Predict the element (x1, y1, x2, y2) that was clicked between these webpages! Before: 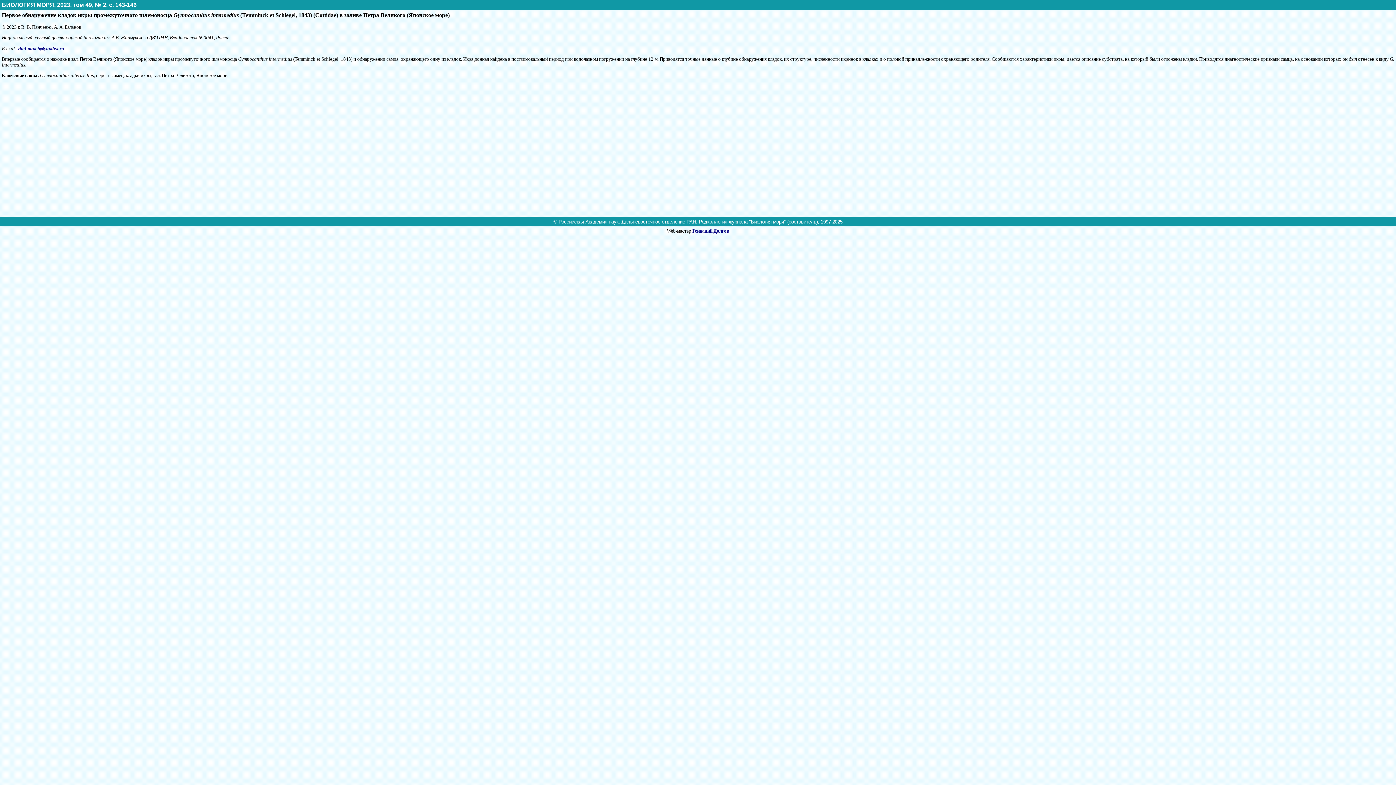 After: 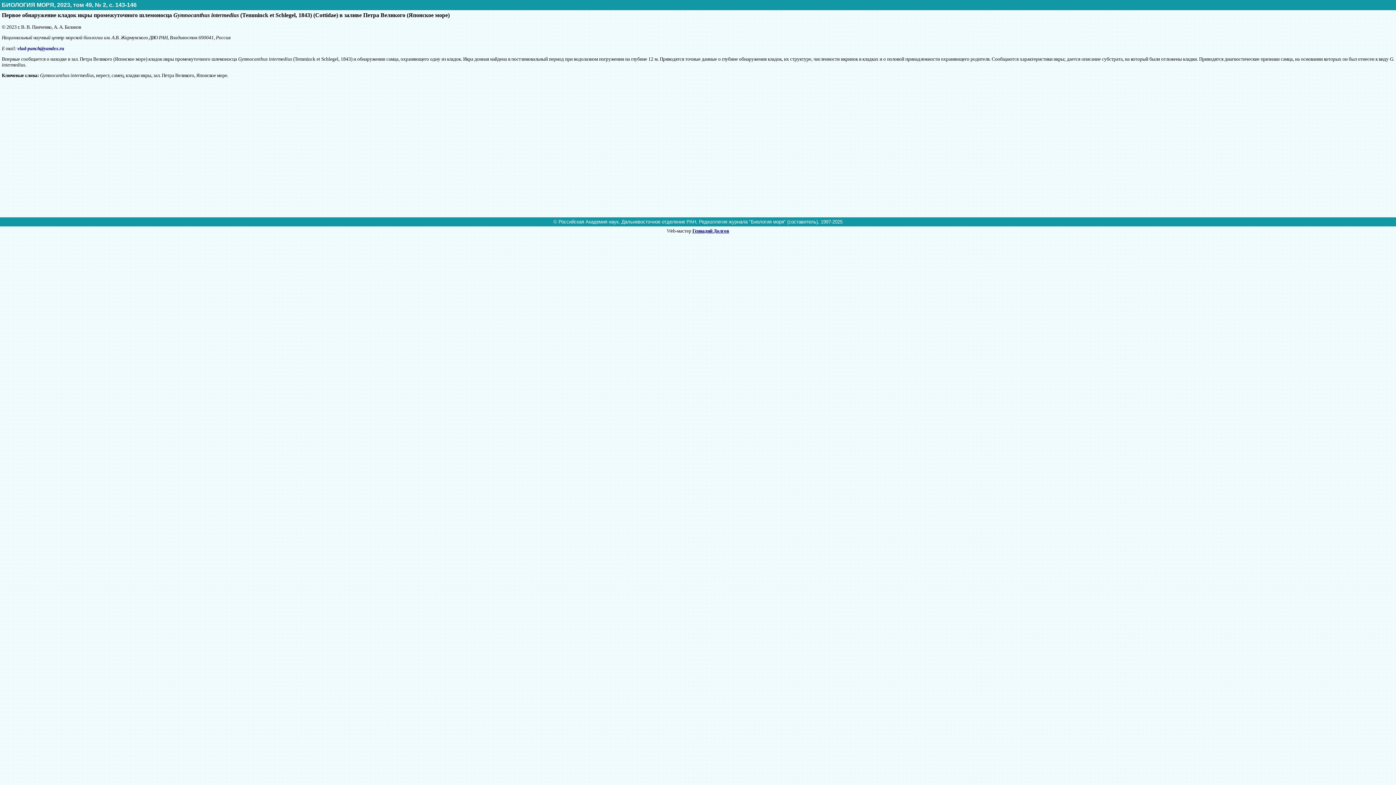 Action: bbox: (692, 228, 729, 233) label: Геннадий Долгов